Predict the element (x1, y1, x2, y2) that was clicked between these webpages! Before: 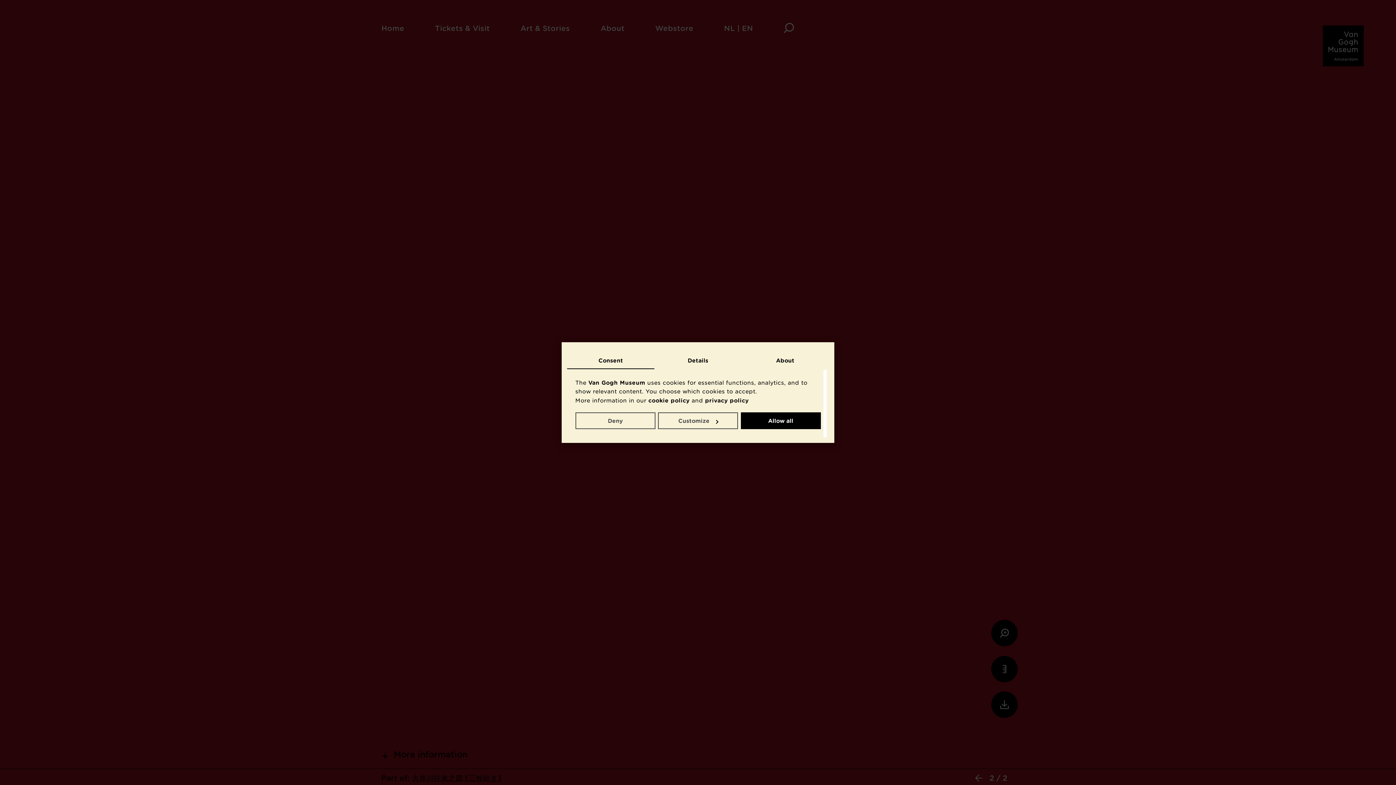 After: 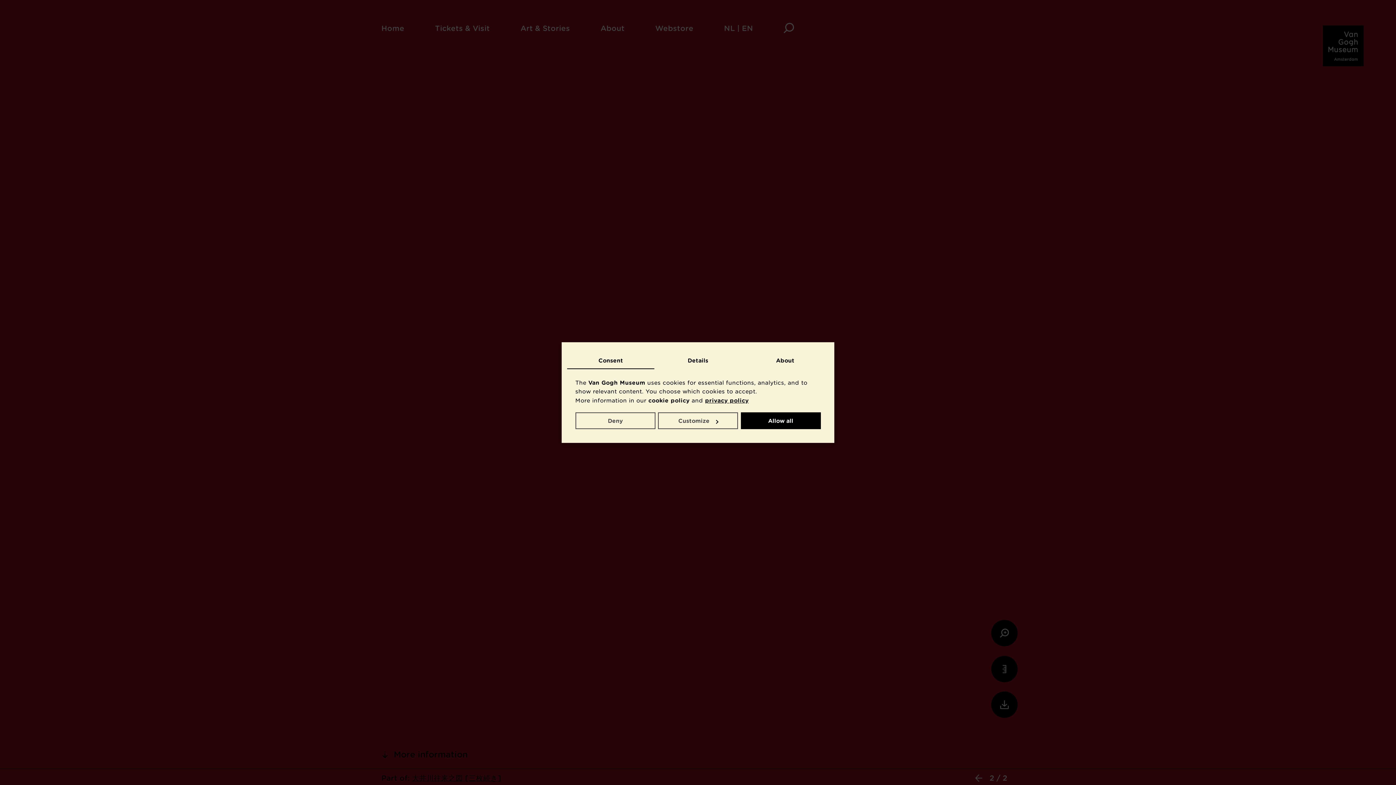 Action: label: privacy policy bbox: (705, 397, 748, 403)